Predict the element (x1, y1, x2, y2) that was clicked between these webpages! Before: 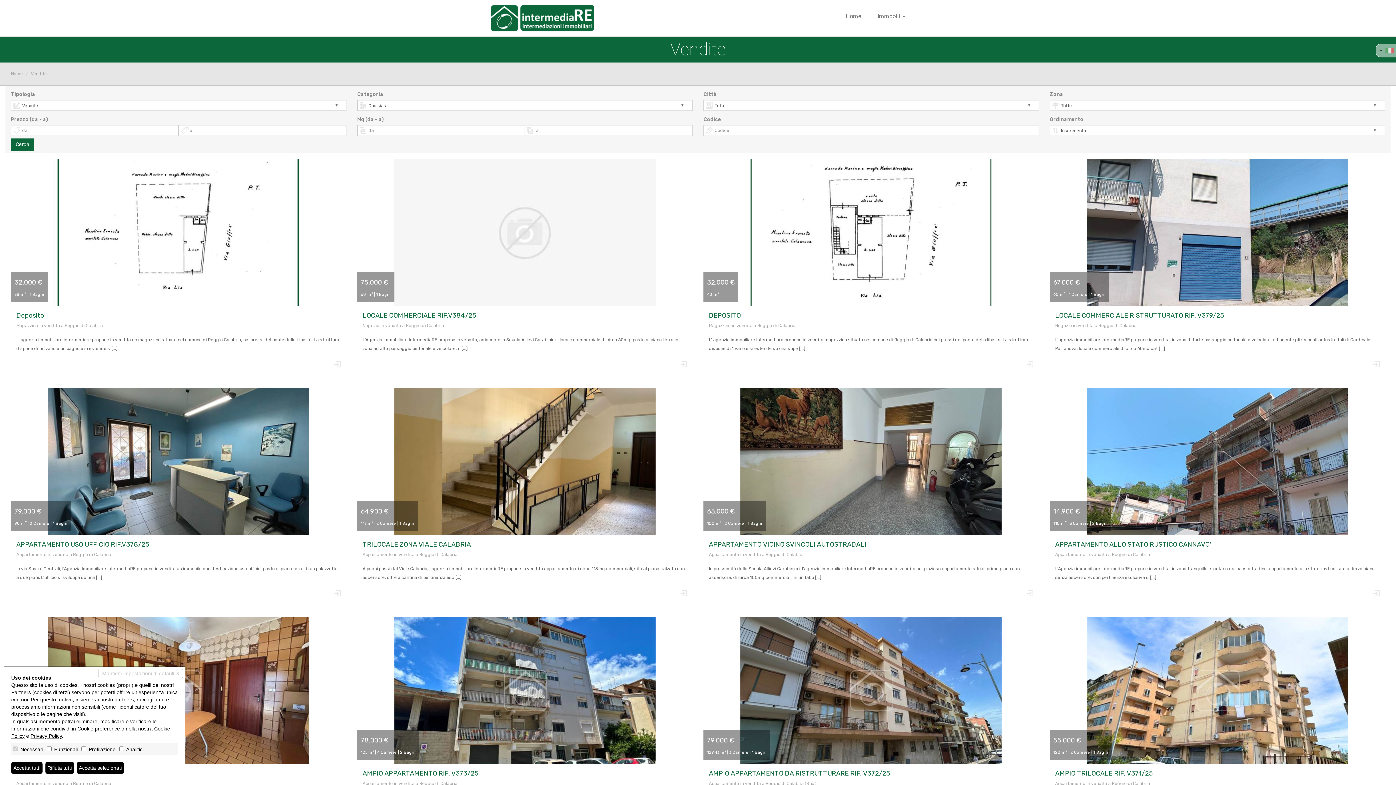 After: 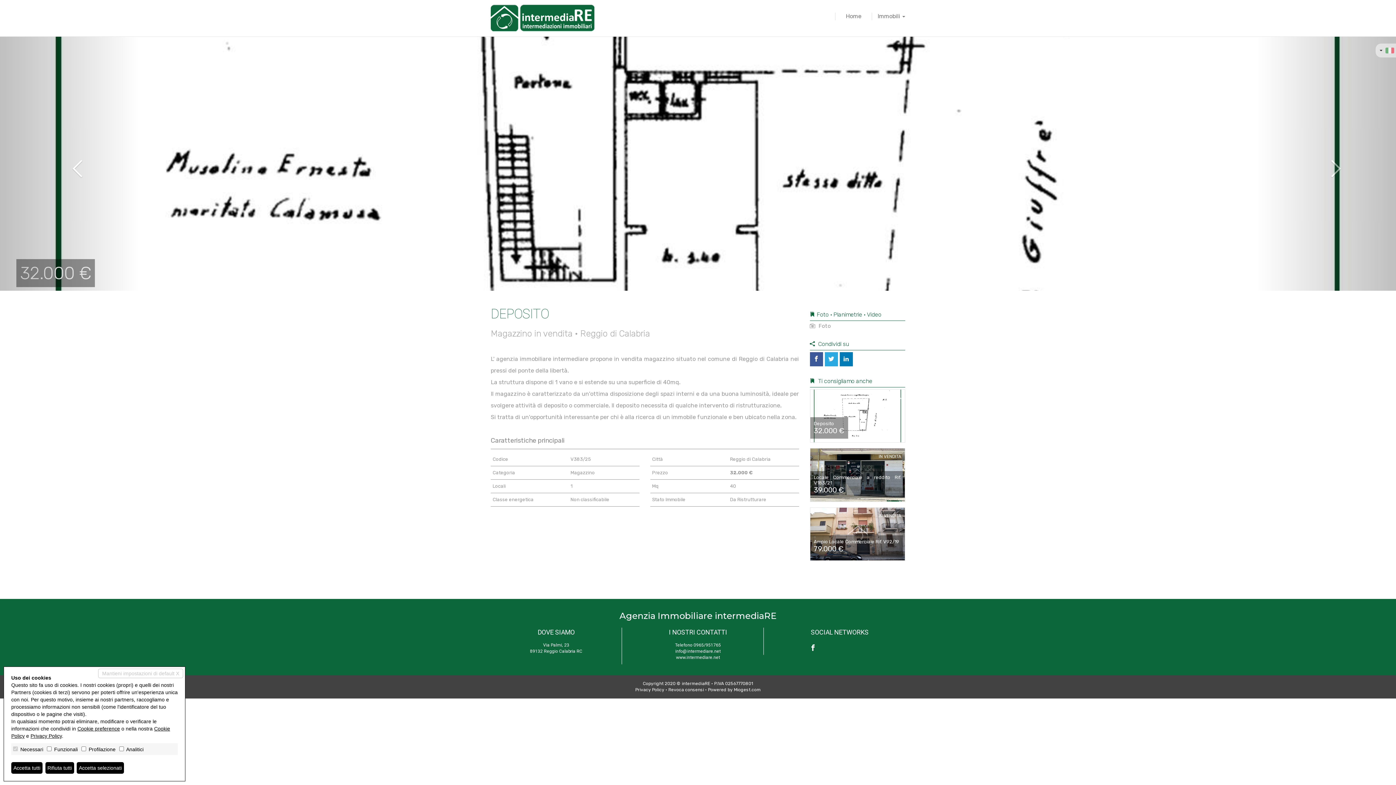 Action: bbox: (698, 158, 1044, 377) label: 32.000 €
40 m2
DEPOSITO
Magazzino in vendita a Reggio di Calabria
L' agenzia immobiliare intermediare propone in vendita magazzino situato nel comune di Reggio di Calabria nei pressi del ponte della libertà. La struttura dispone di 1 vano e si estende su una supe [...]